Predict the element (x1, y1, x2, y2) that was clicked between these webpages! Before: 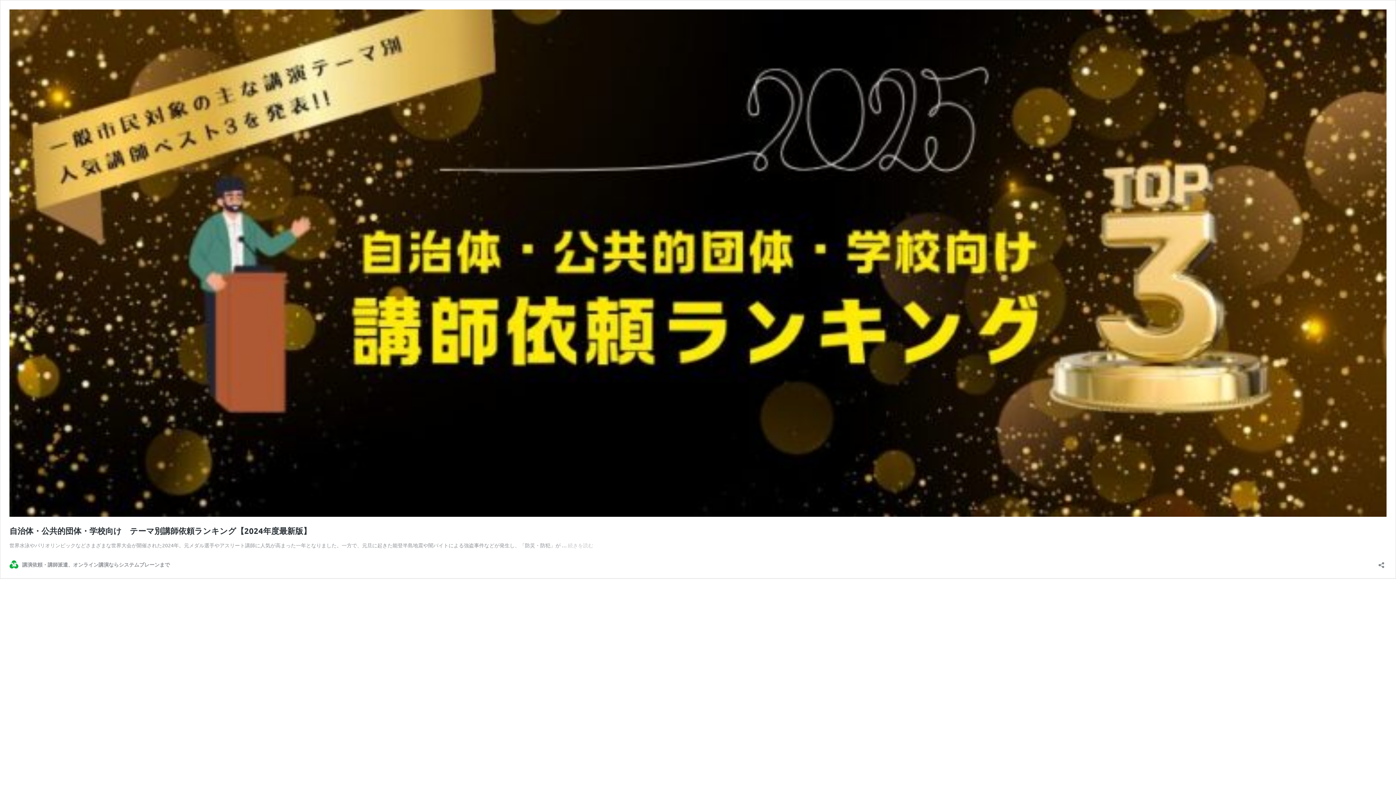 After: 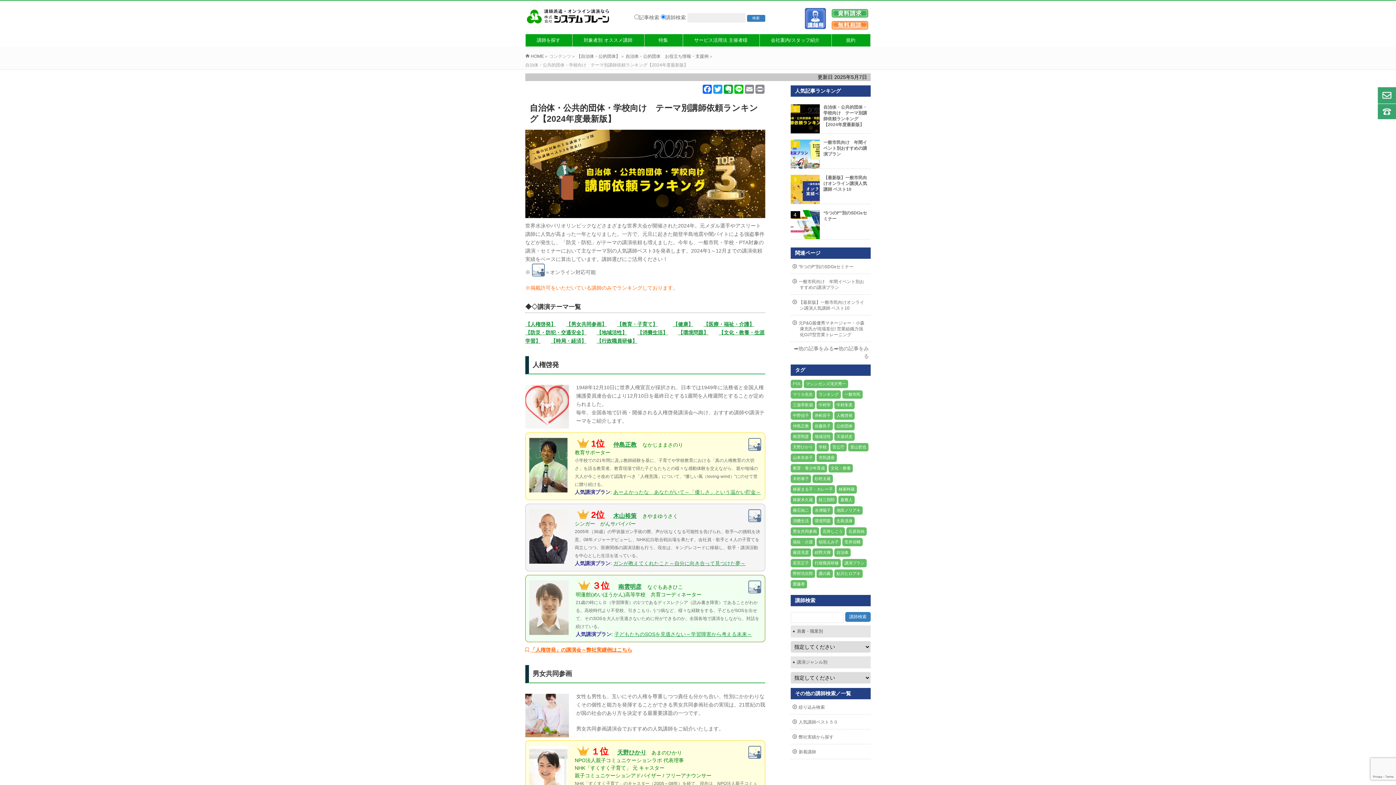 Action: bbox: (9, 511, 1386, 518)